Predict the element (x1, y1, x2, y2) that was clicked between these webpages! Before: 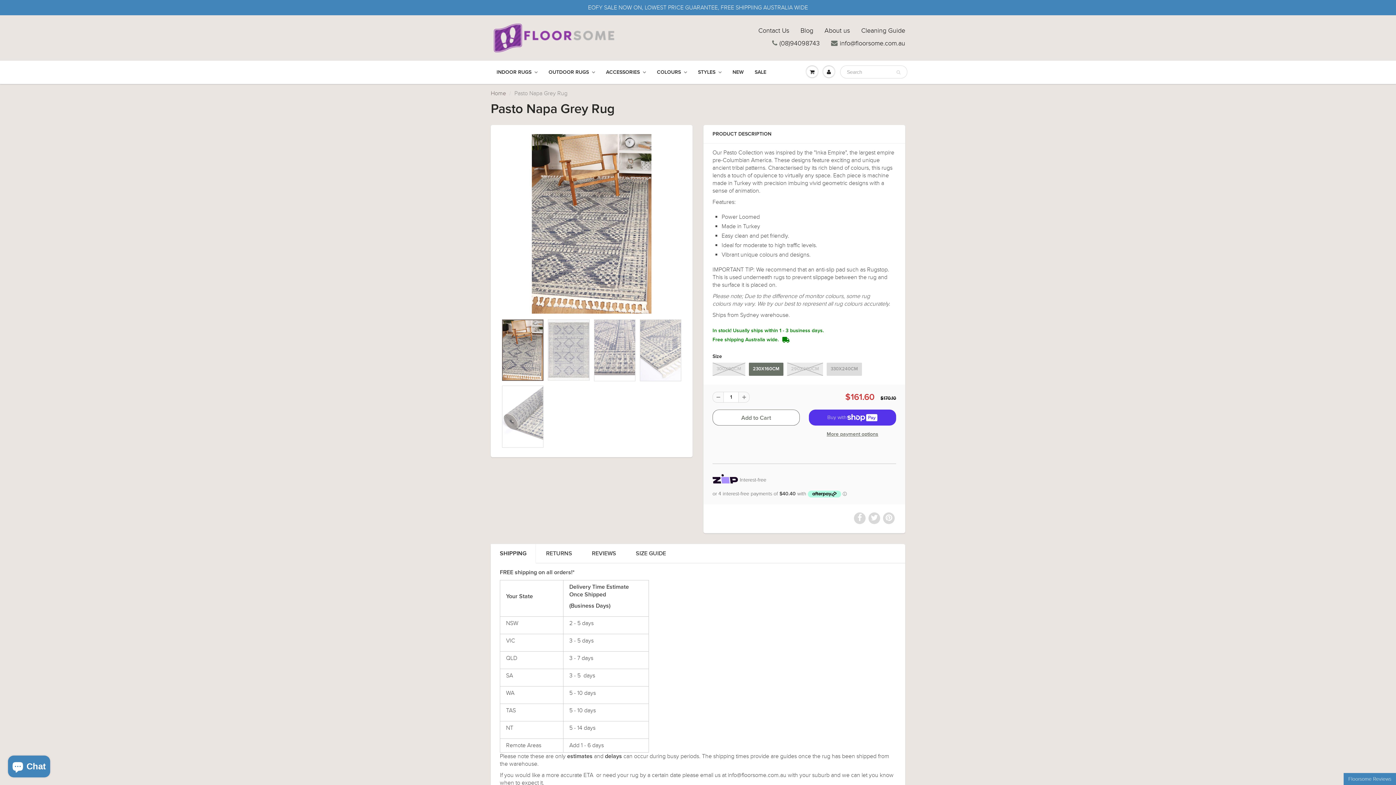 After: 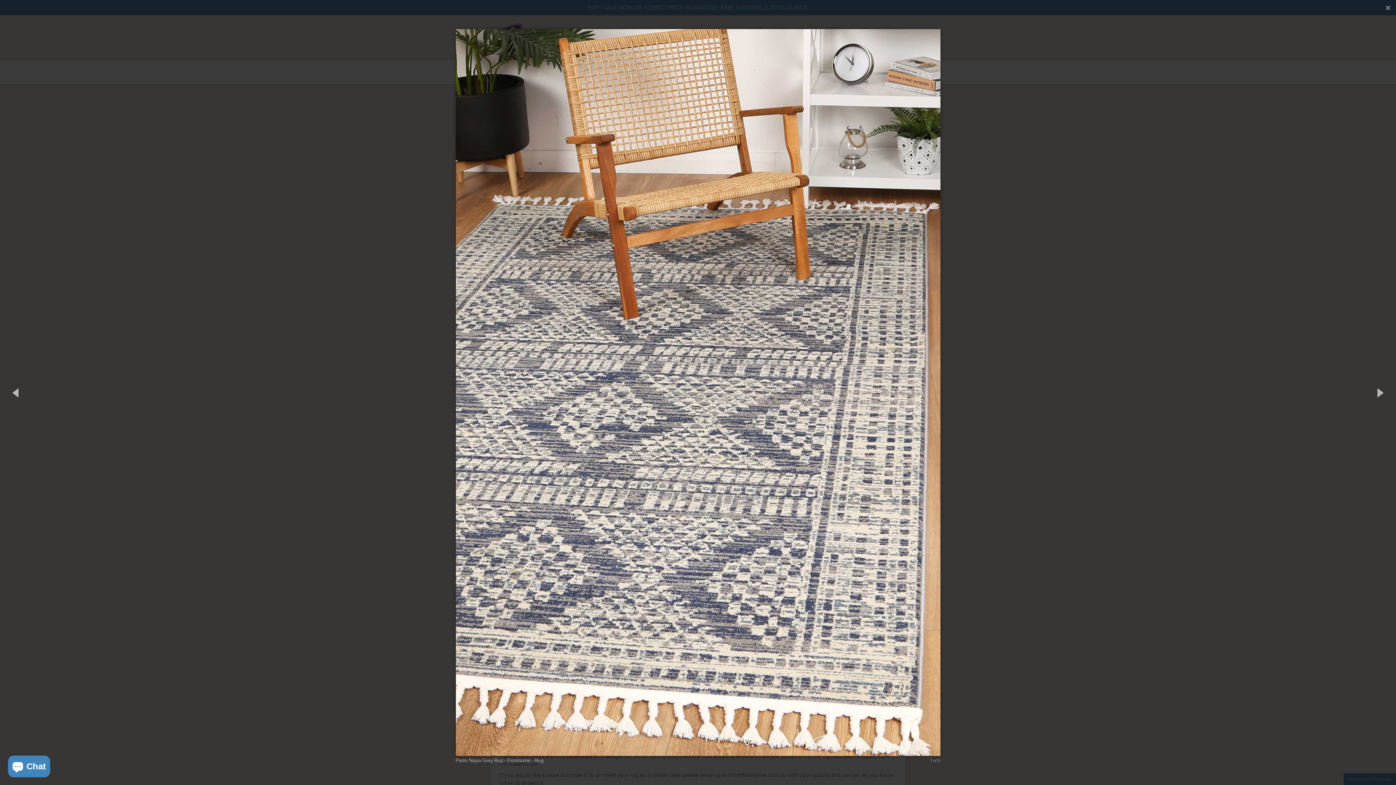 Action: bbox: (501, 133, 682, 314)